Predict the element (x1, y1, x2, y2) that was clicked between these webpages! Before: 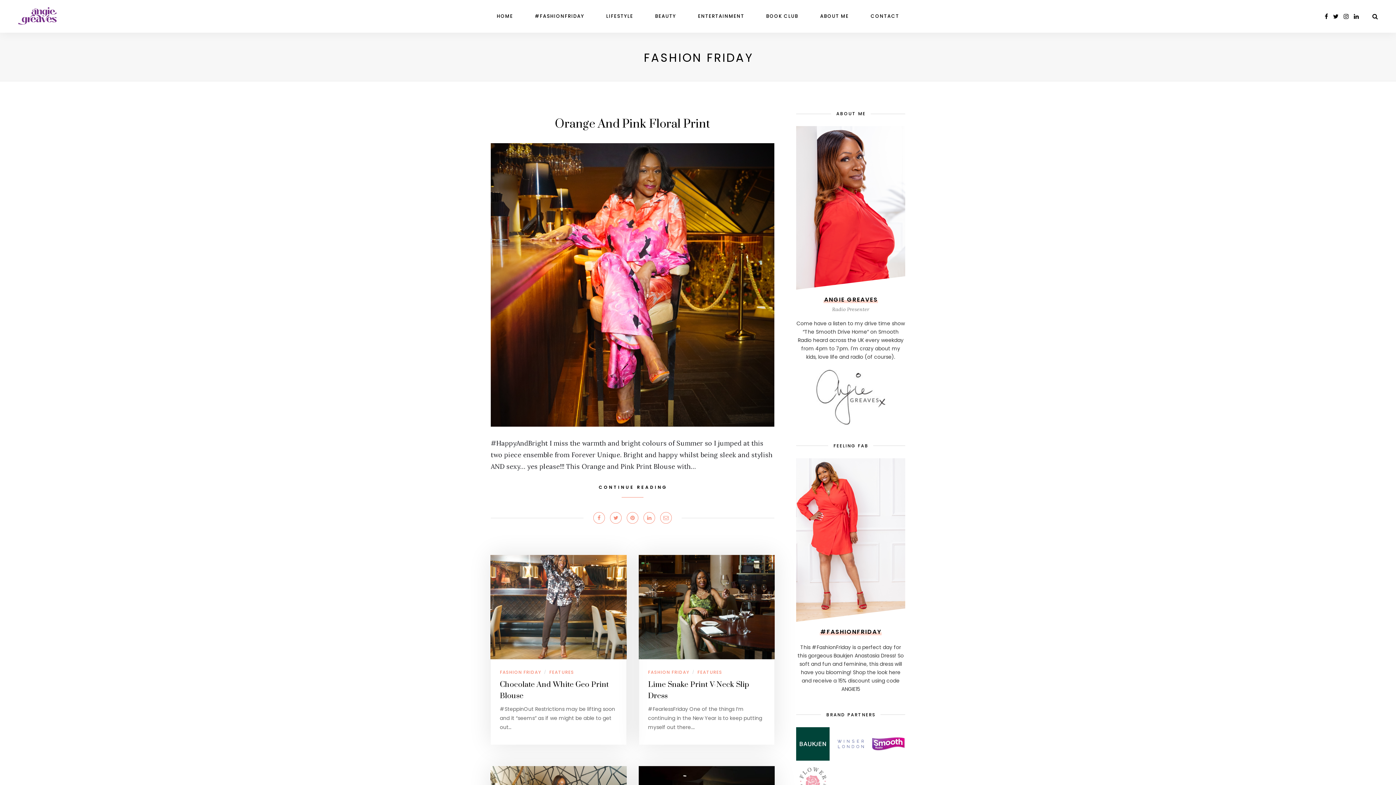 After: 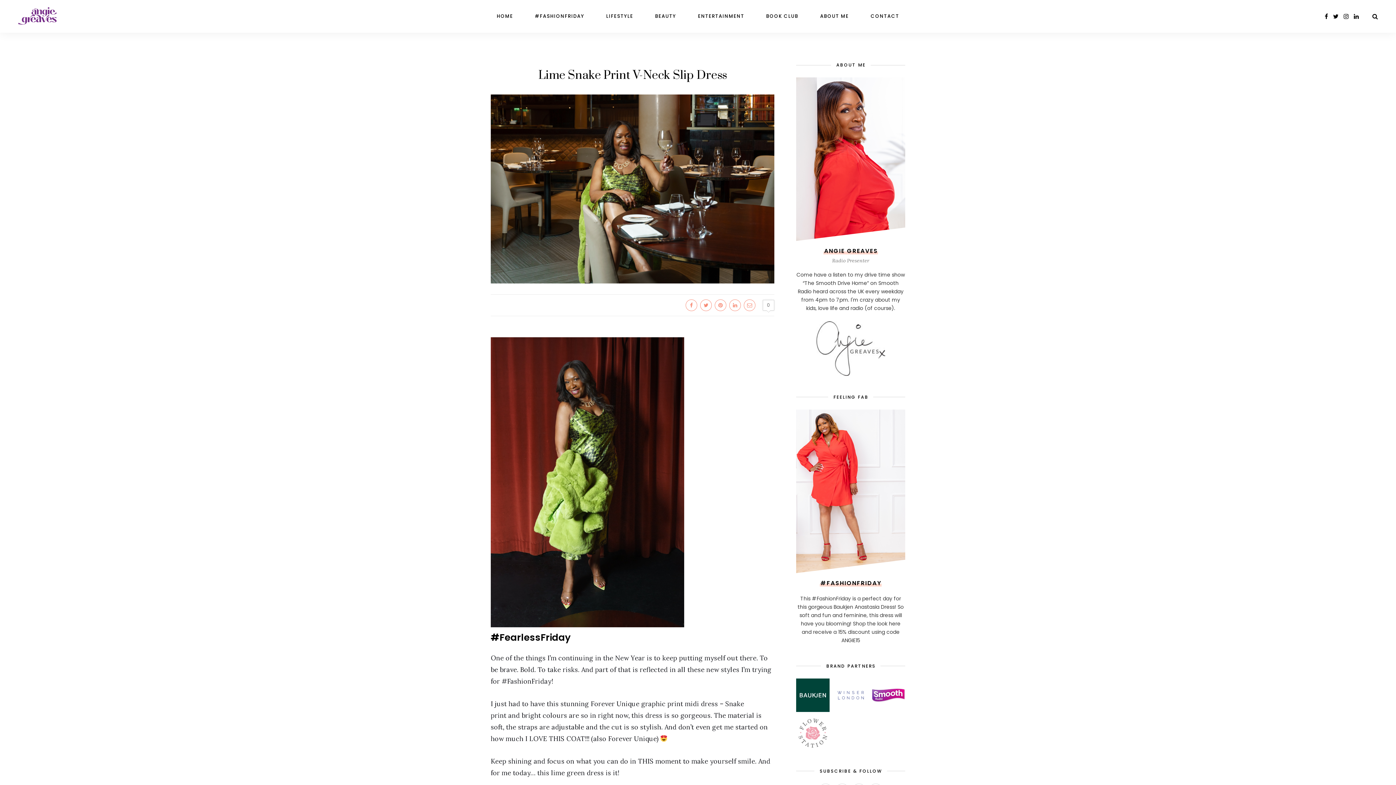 Action: bbox: (638, 602, 774, 611)